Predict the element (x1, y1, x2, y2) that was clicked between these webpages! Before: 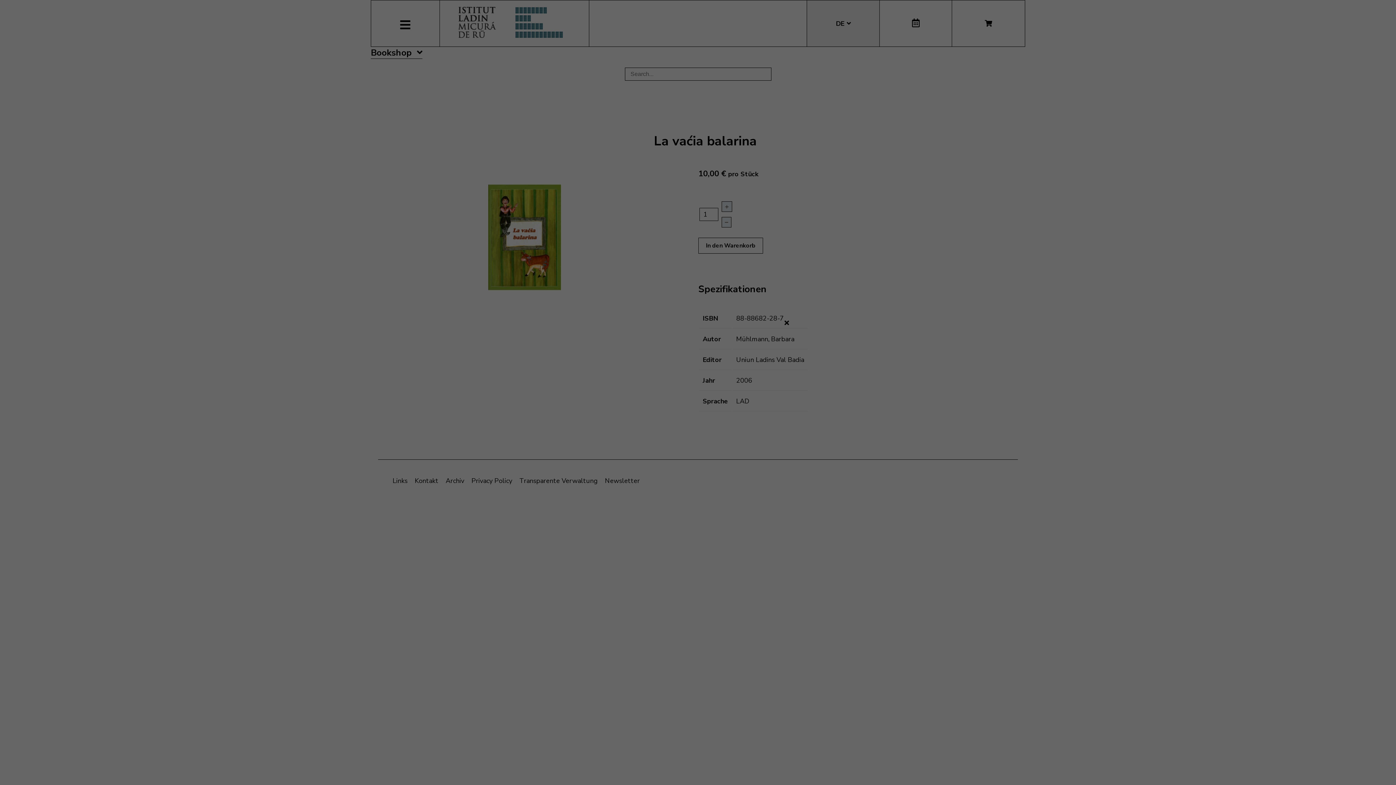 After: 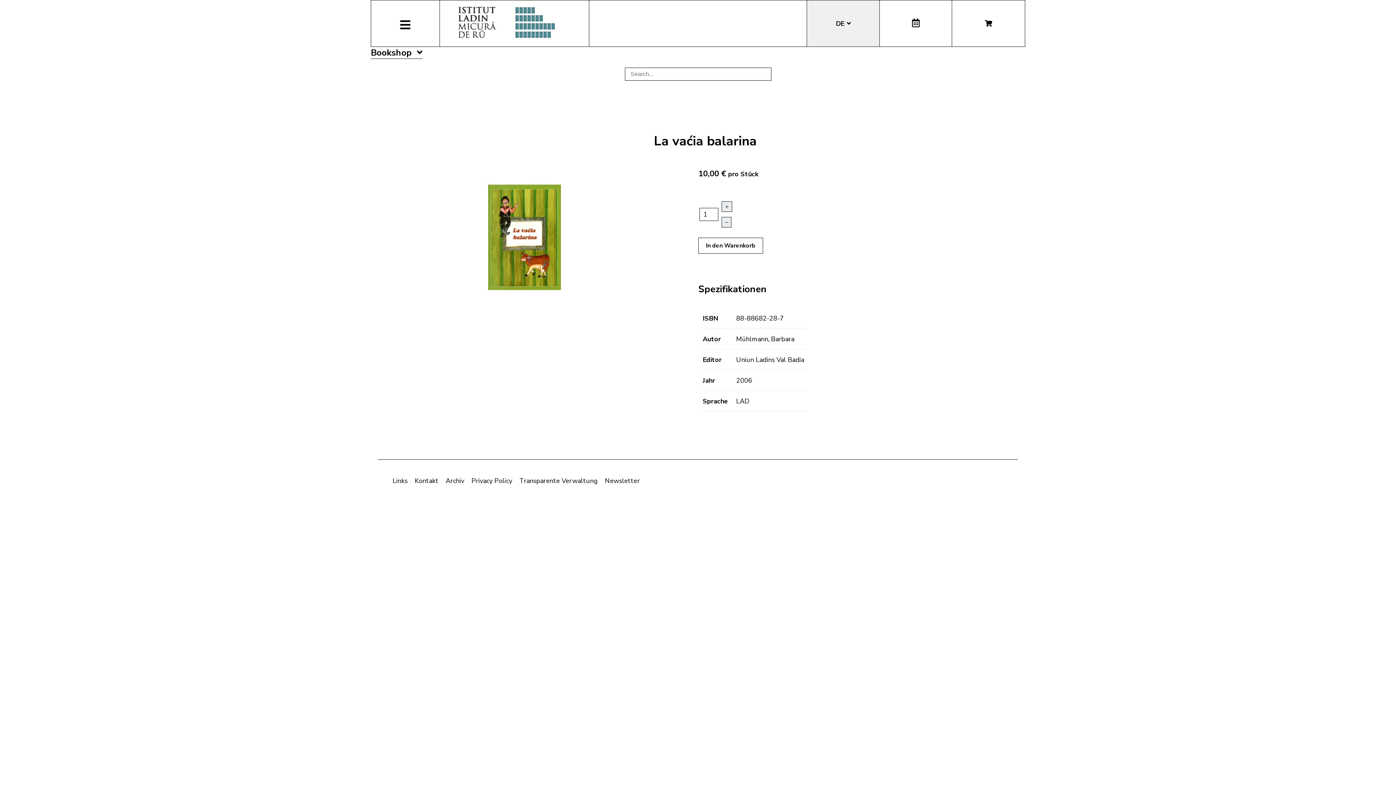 Action: bbox: (784, 318, 789, 327)